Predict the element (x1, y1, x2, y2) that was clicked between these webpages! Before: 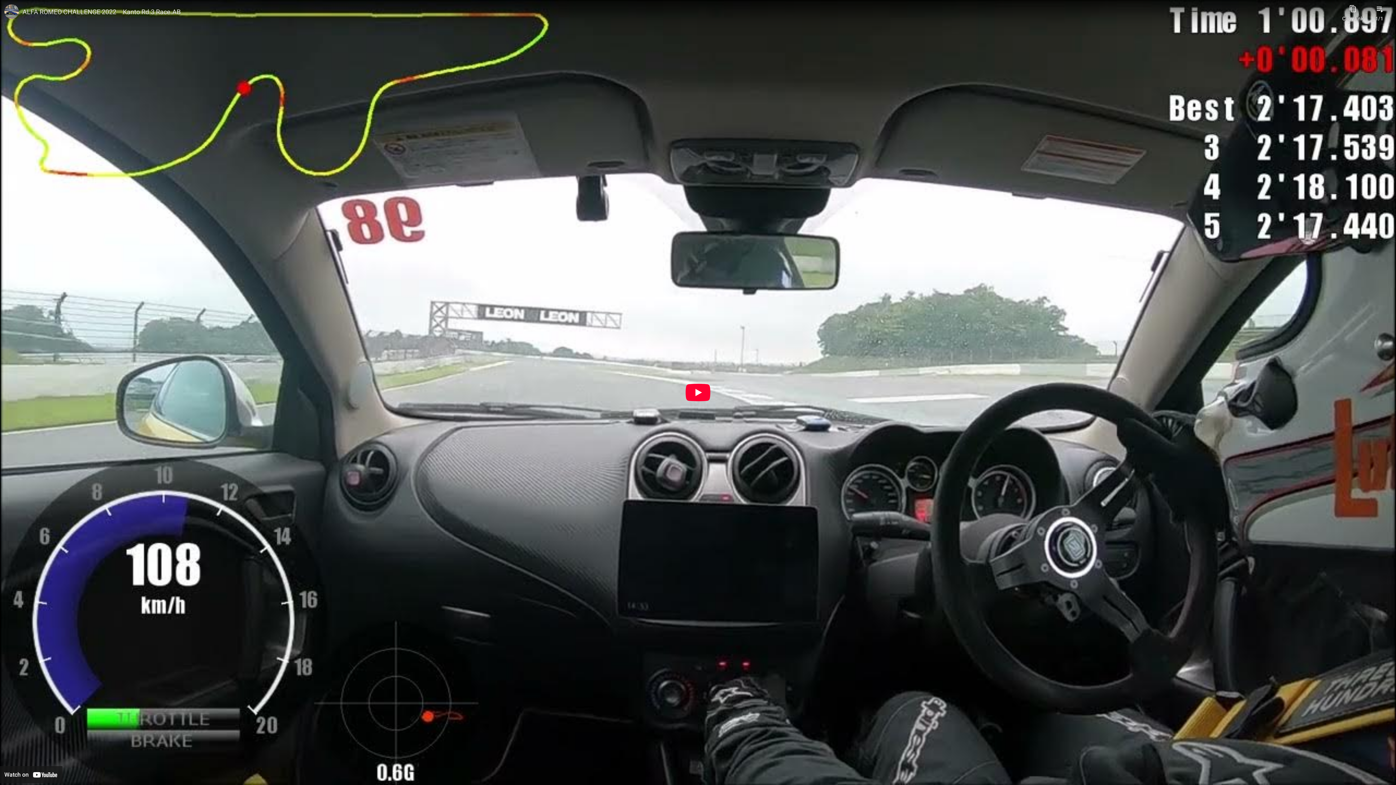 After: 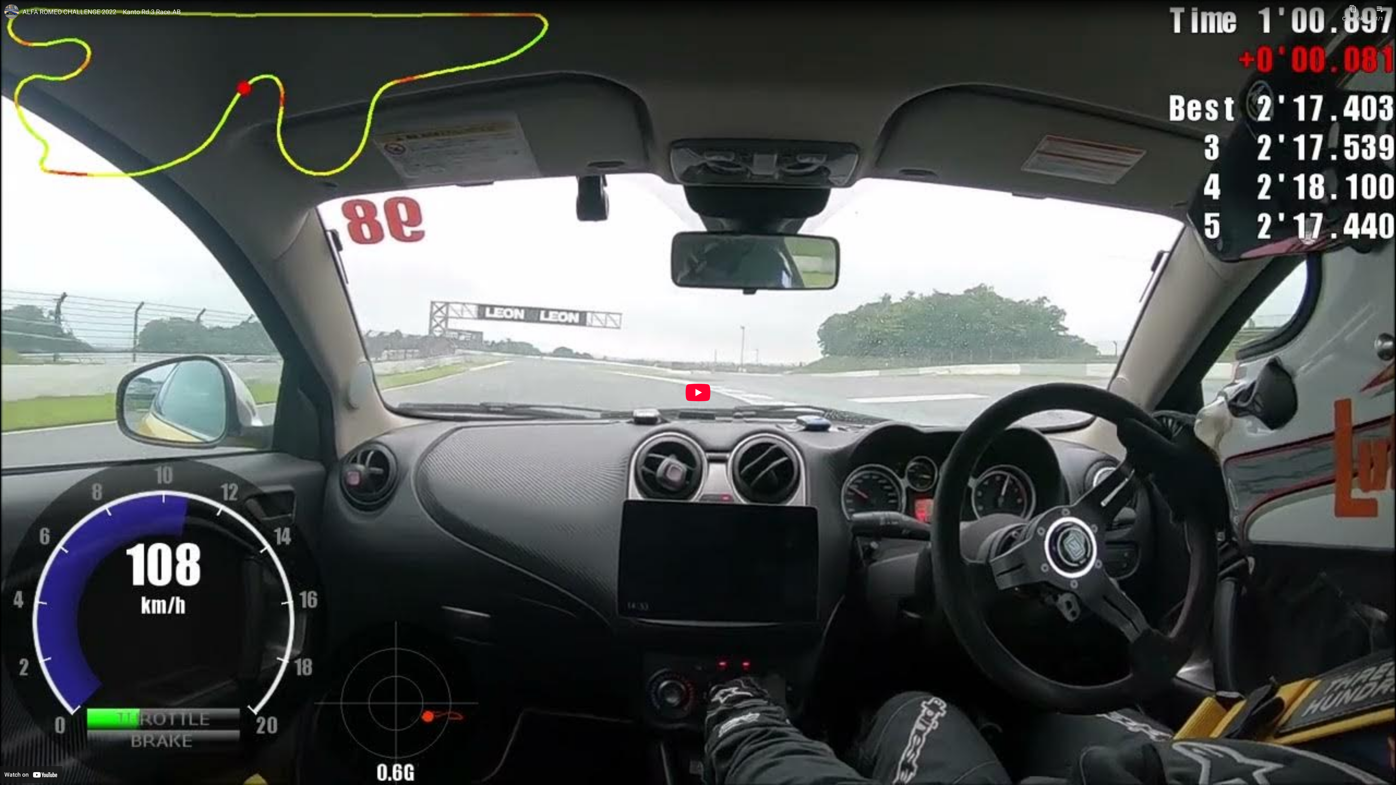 Action: label: ALFA ROMEO CHALLENGE 2022　Kanto Rd.3 Race.AB bbox: (22, 7, 1338, 16)